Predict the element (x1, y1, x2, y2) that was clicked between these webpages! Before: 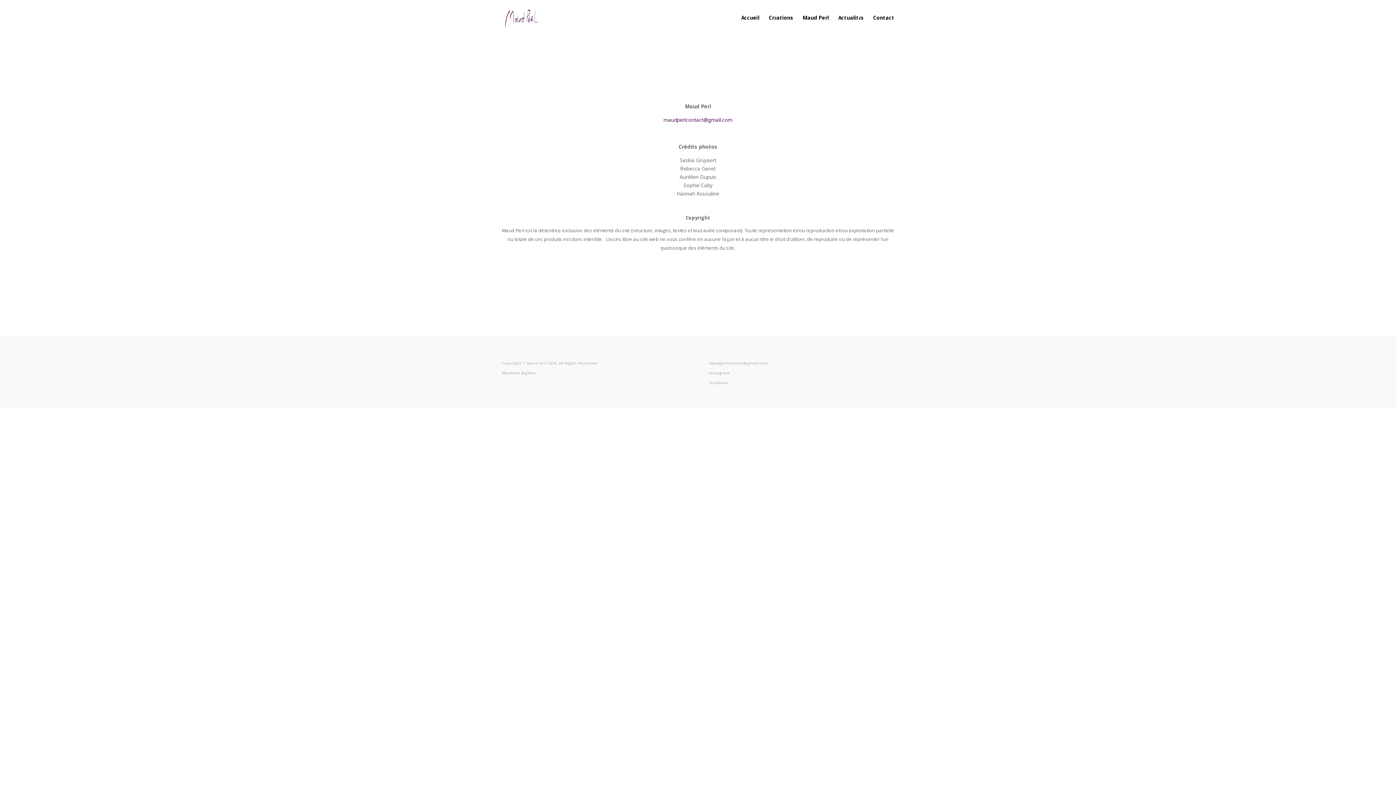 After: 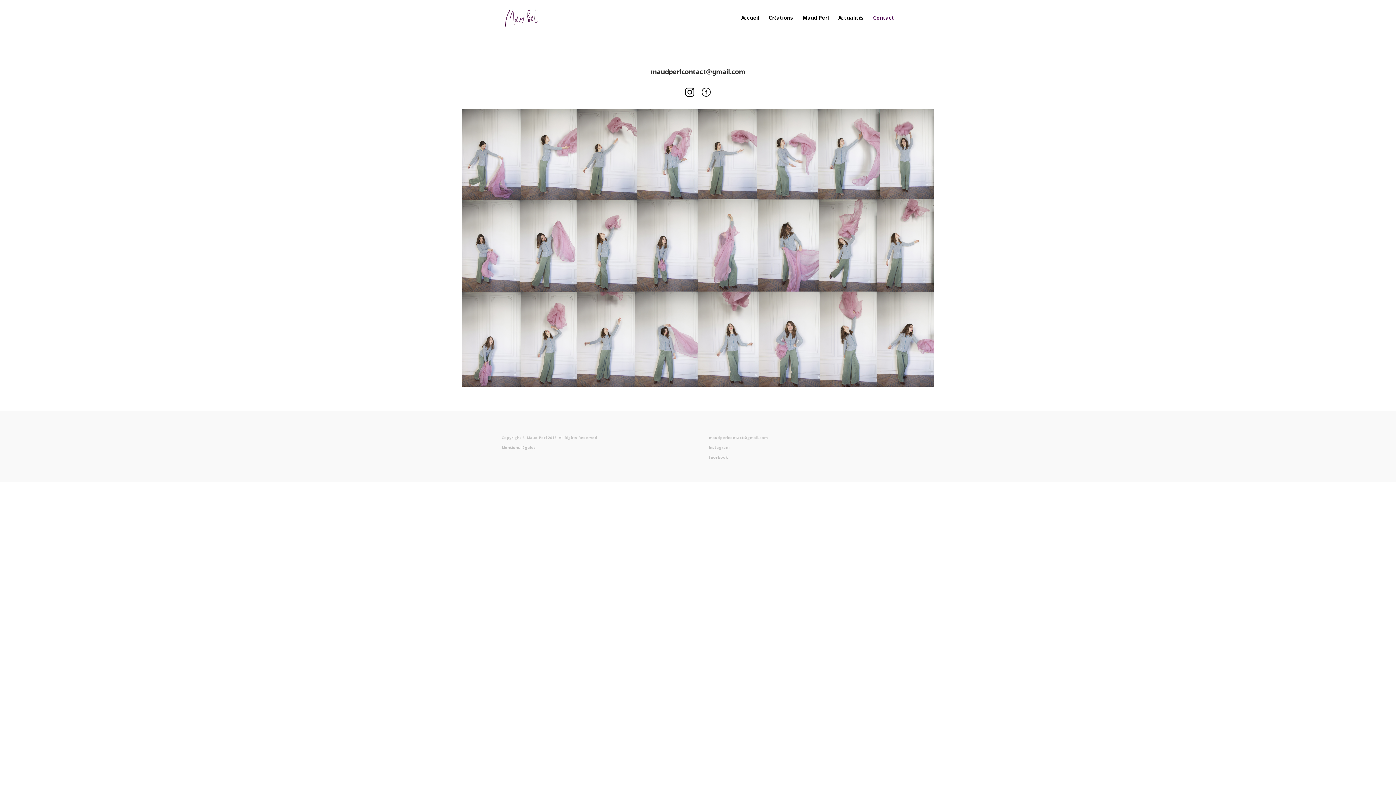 Action: bbox: (873, 15, 894, 36) label: Contact